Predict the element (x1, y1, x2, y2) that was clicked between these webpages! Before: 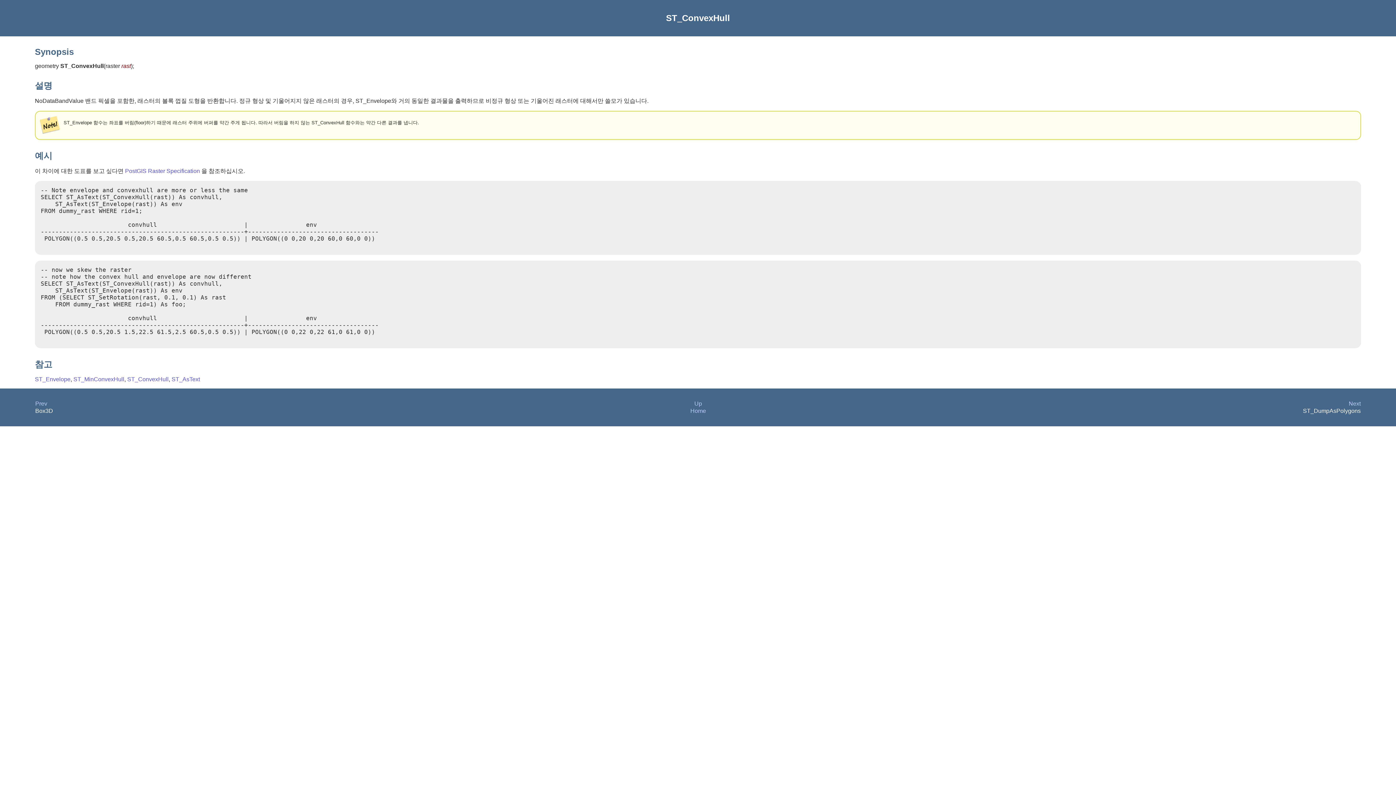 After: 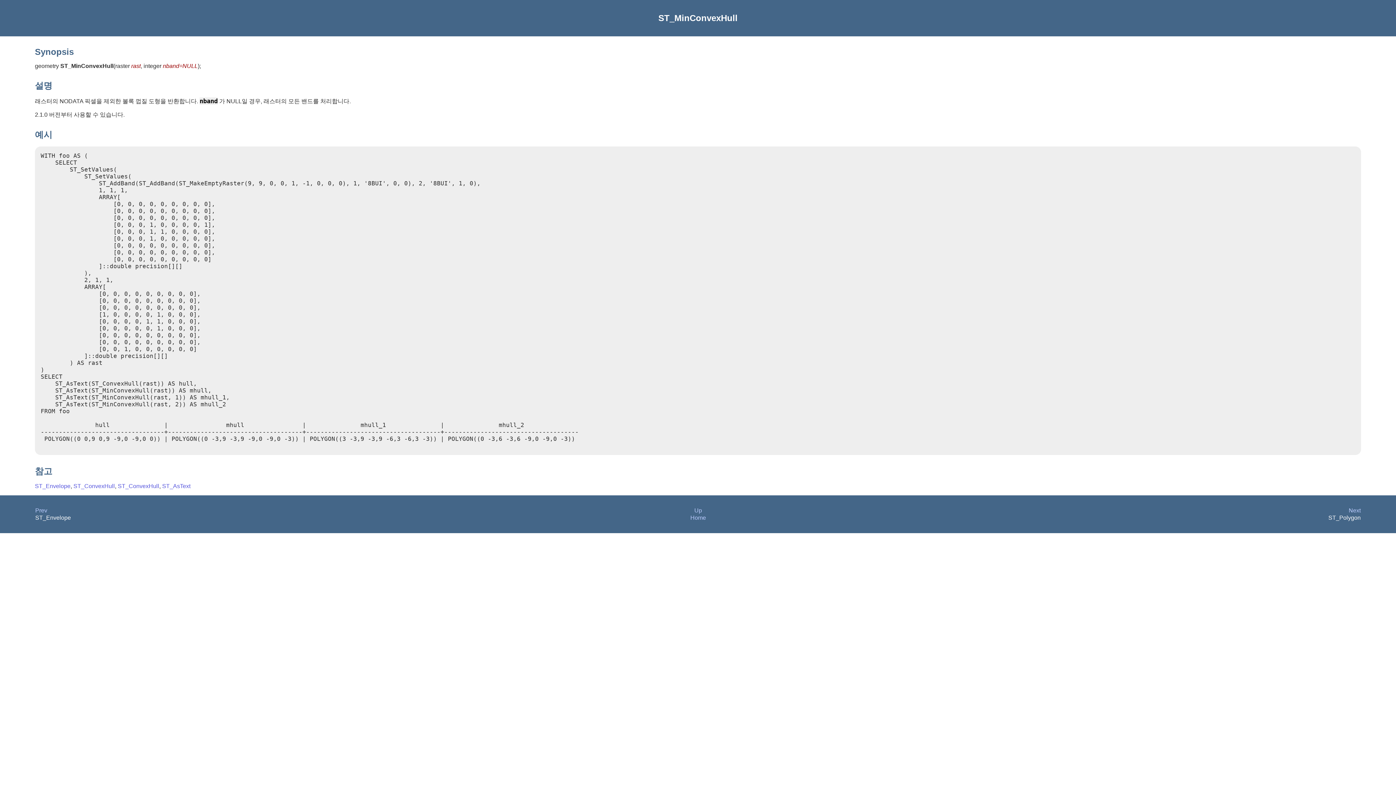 Action: bbox: (73, 376, 124, 382) label: ST_MinConvexHull